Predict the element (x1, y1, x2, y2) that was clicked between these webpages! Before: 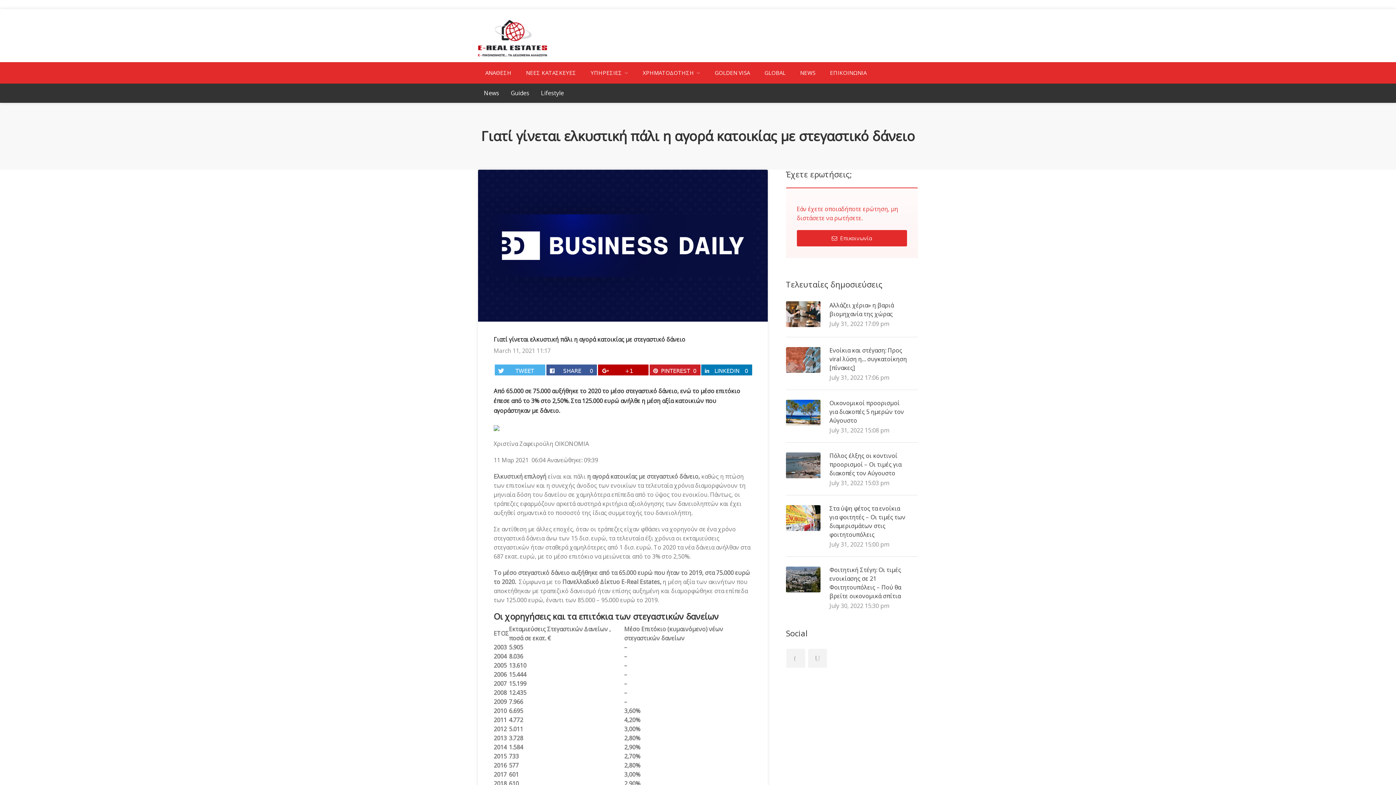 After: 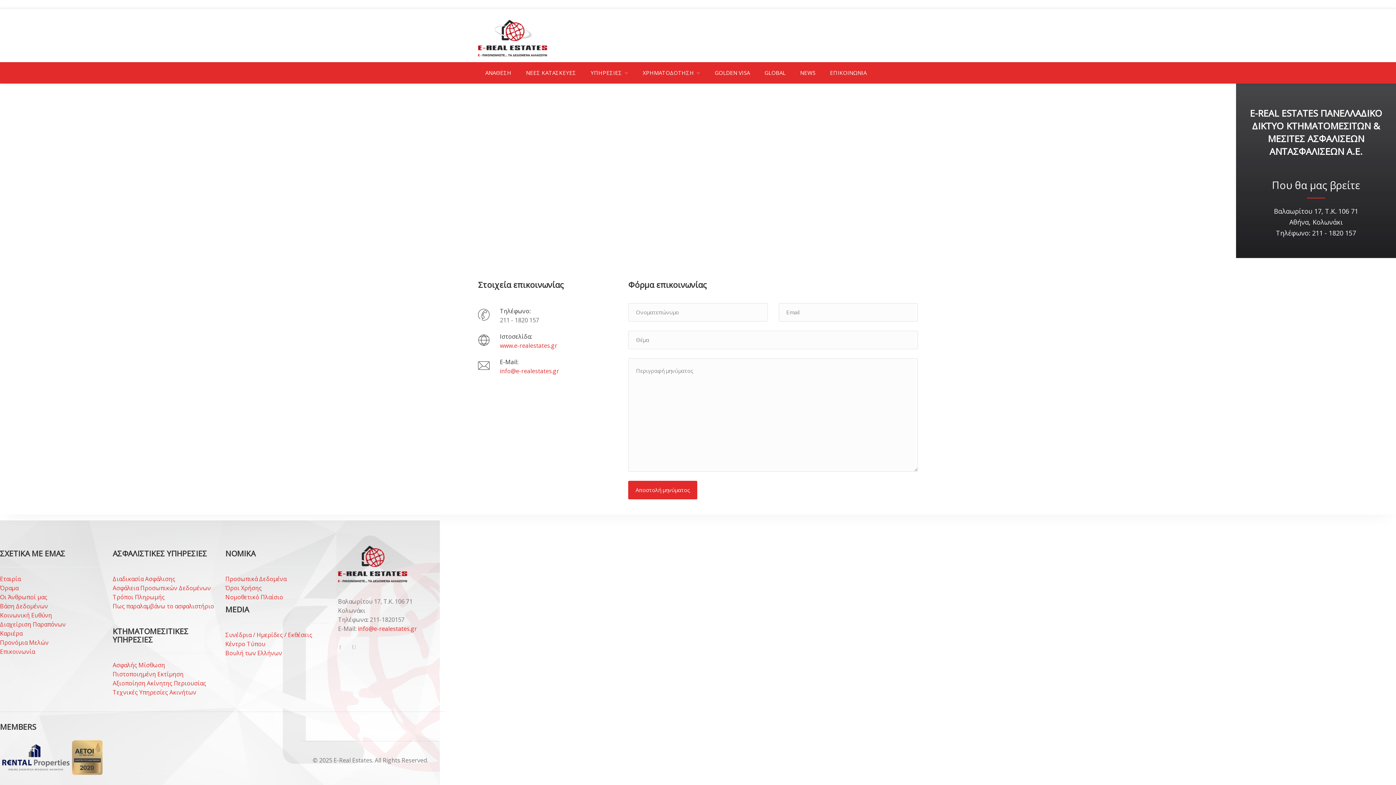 Action: bbox: (822, 62, 874, 83) label: ΕΠΙΚΟΙΝΩΝΙΑ